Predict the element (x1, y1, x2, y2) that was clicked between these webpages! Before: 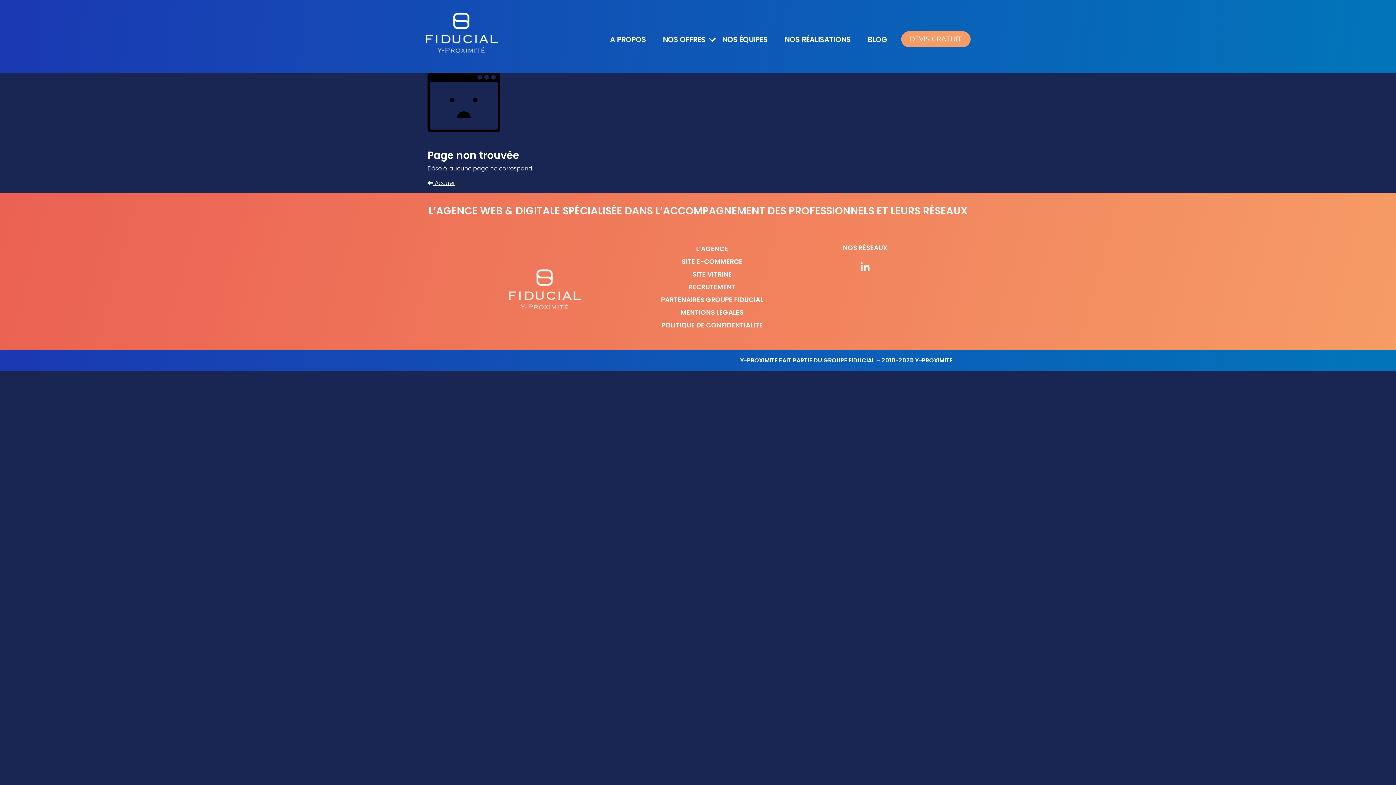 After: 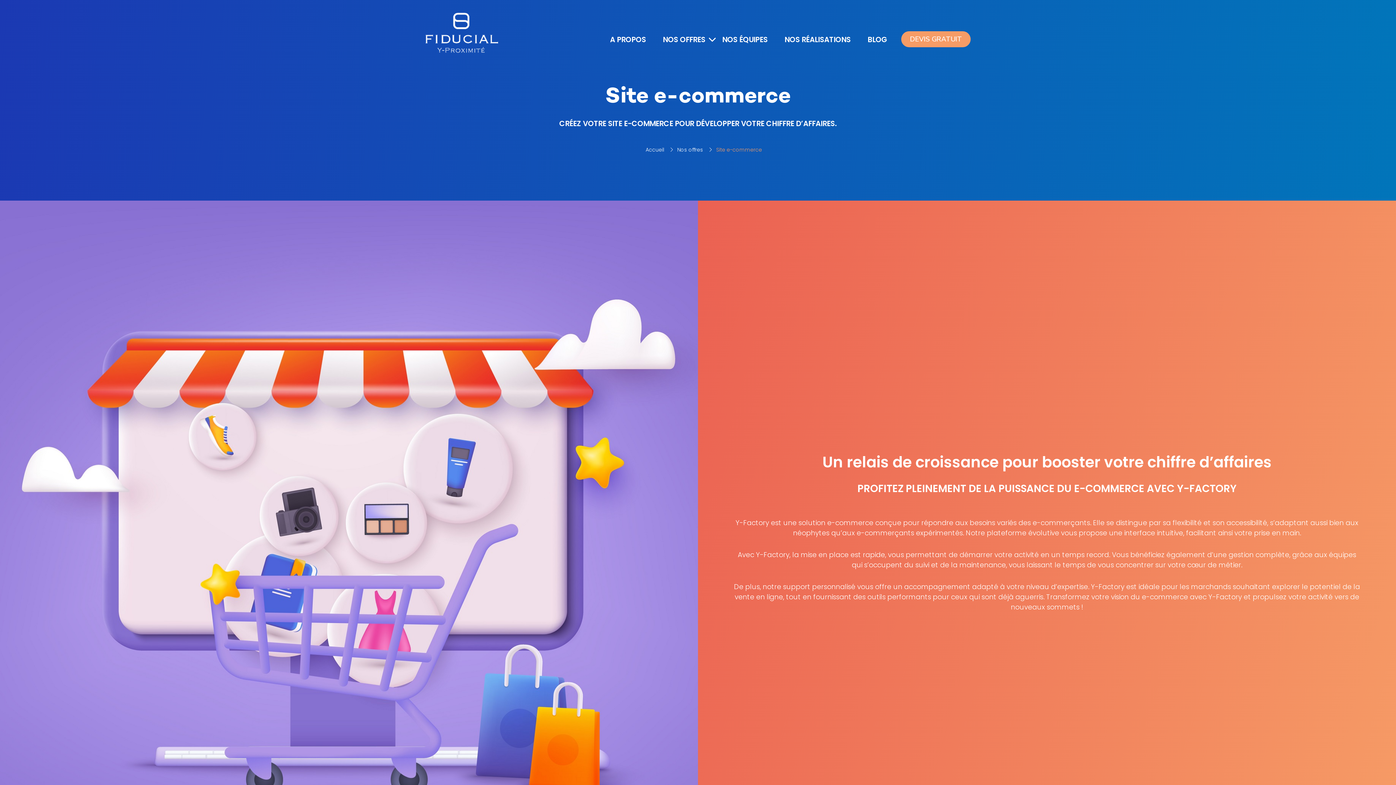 Action: label: SITE E-COMMERCE bbox: (661, 256, 763, 266)